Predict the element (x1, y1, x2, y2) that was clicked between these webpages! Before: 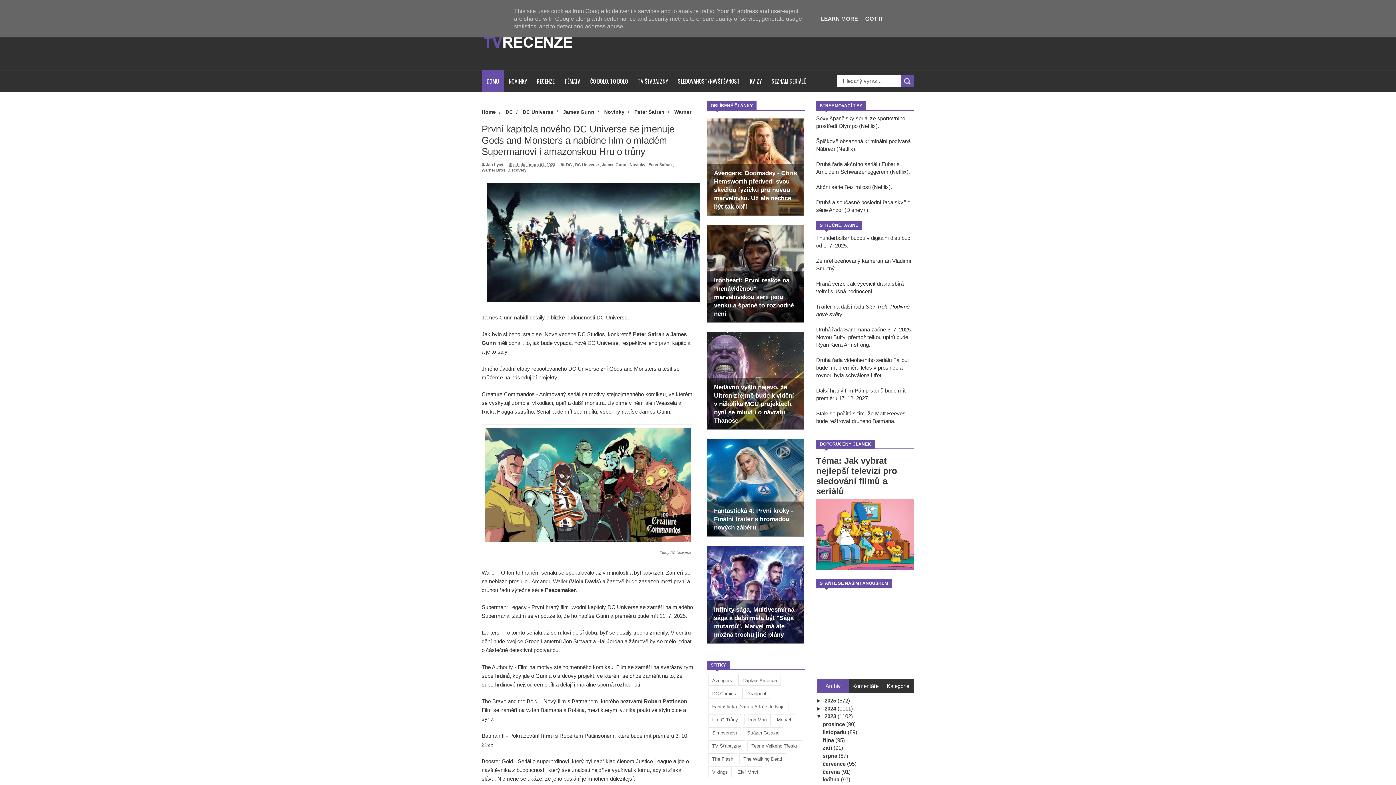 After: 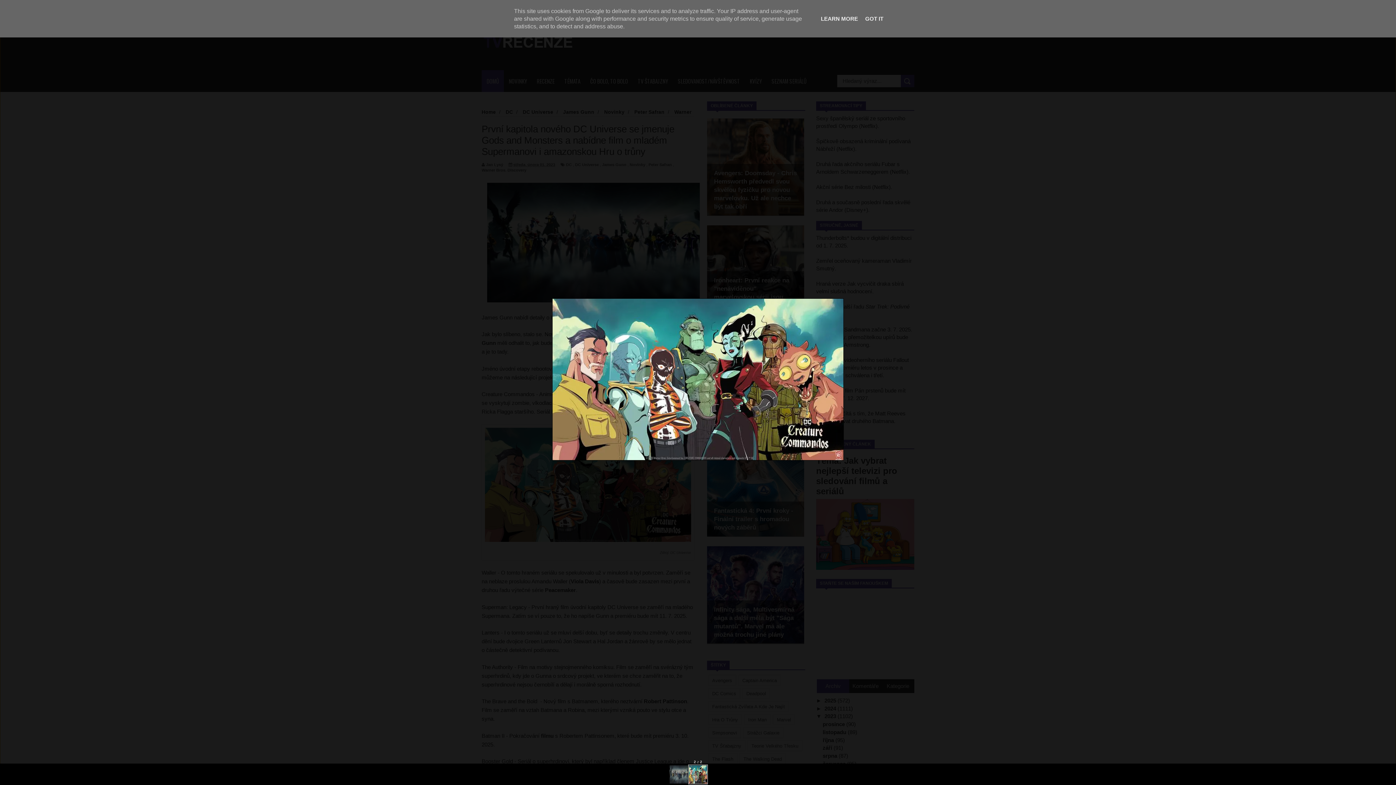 Action: bbox: (485, 537, 691, 543)